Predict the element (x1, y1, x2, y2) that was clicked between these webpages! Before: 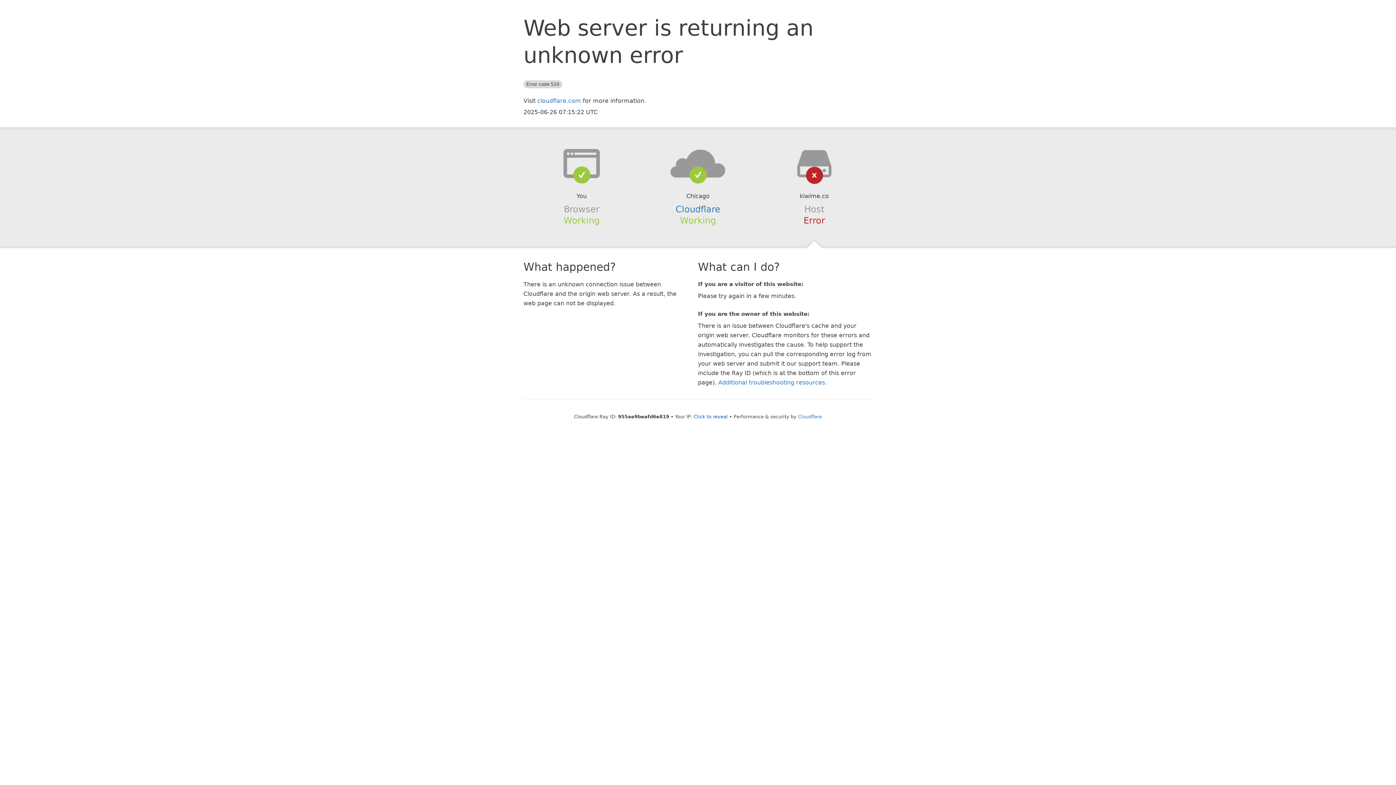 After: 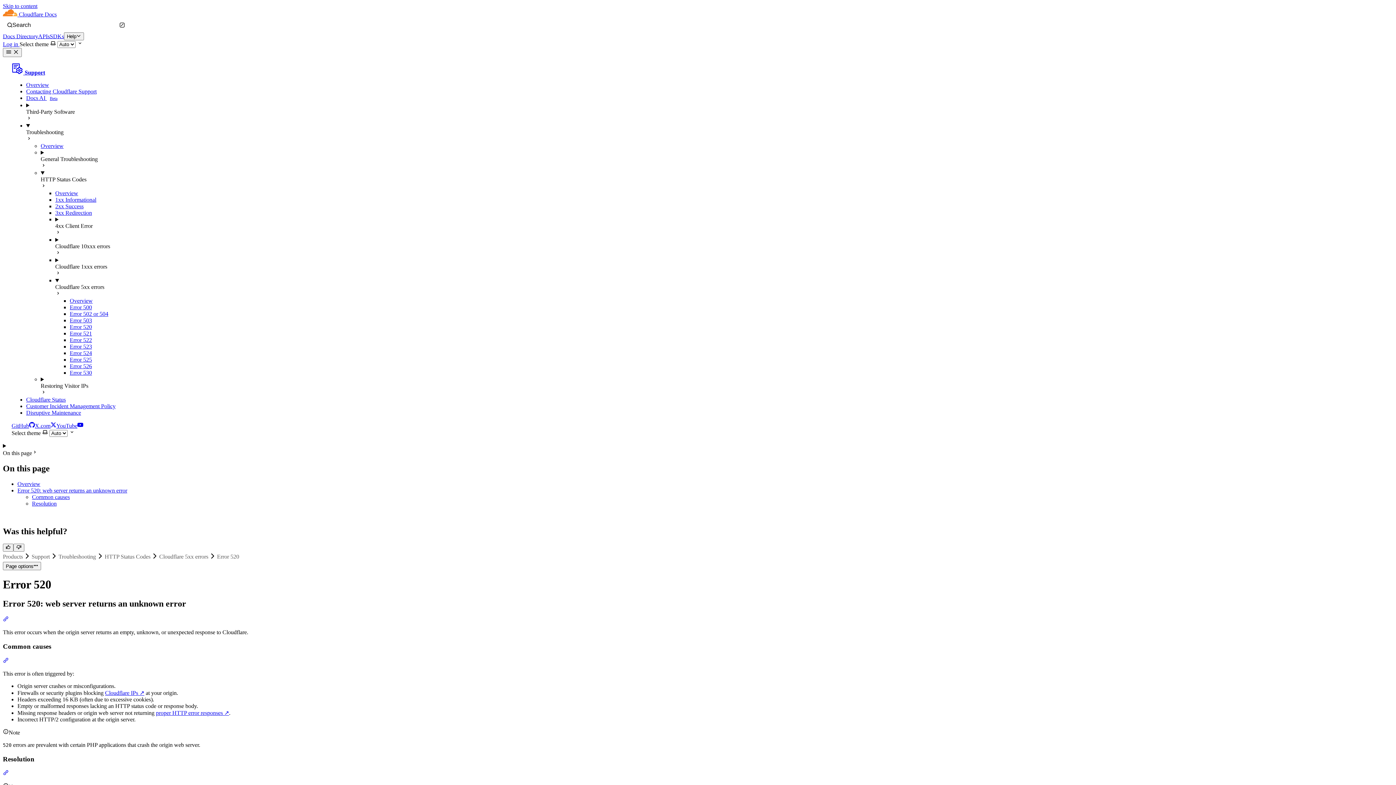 Action: label: Additional troubleshooting resources bbox: (718, 379, 825, 386)